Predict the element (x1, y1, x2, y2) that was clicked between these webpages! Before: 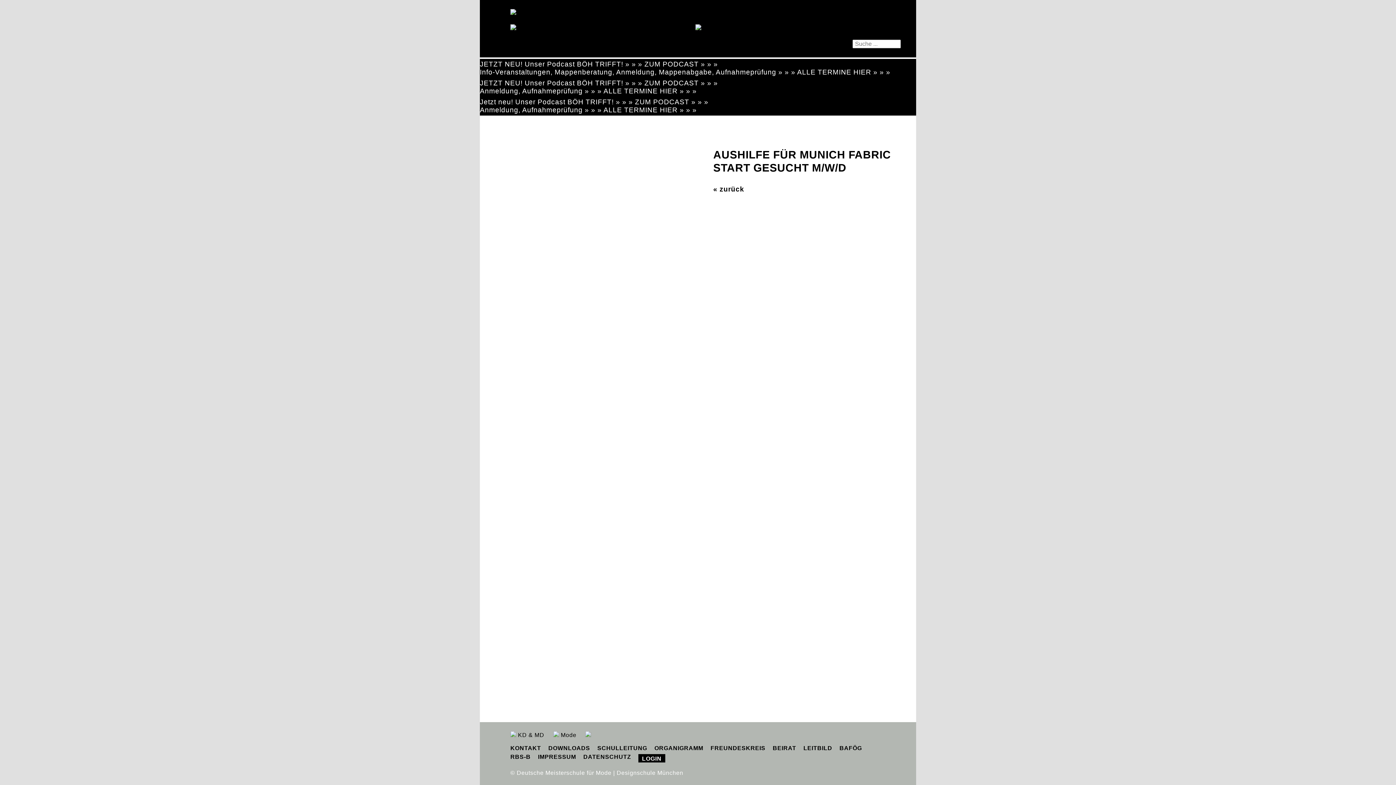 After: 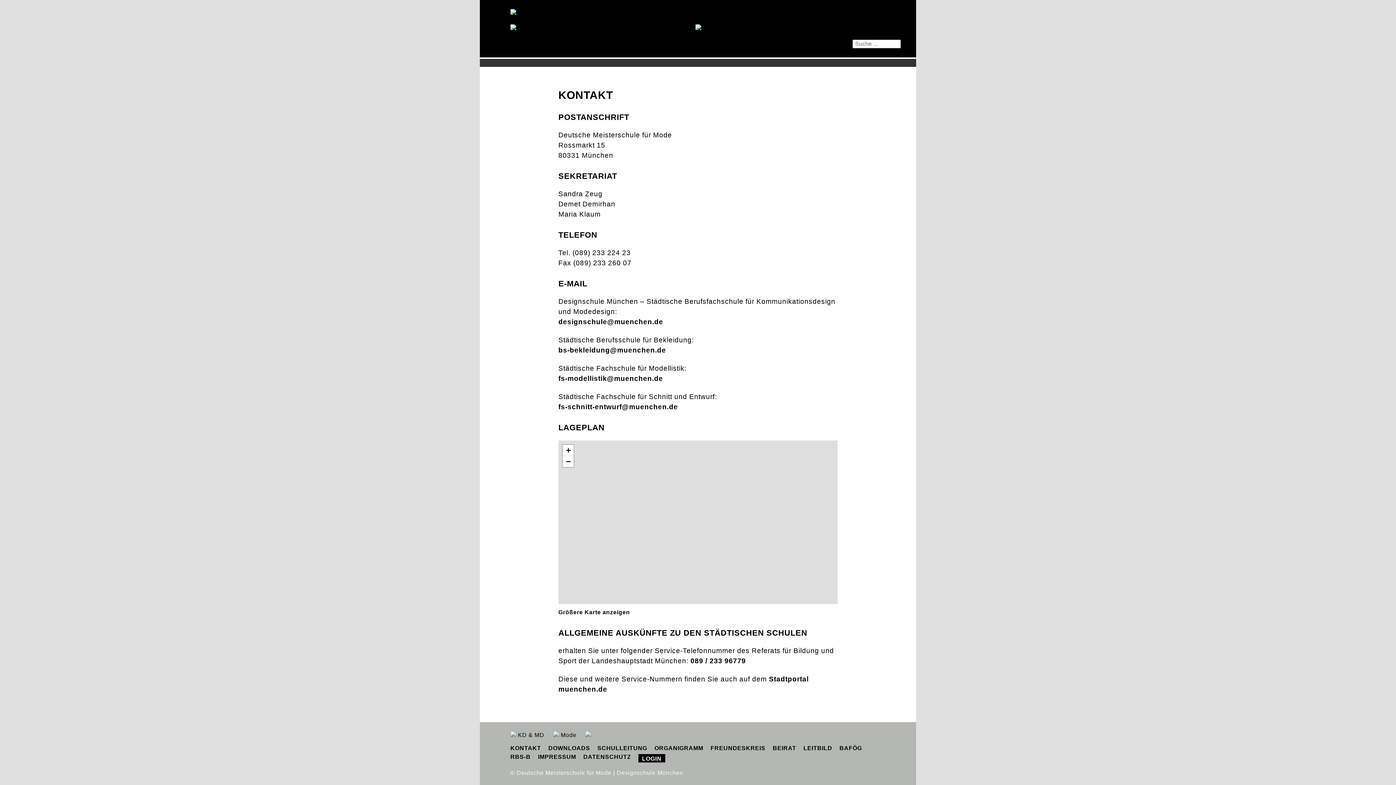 Action: label: KONTAKT bbox: (510, 745, 541, 751)